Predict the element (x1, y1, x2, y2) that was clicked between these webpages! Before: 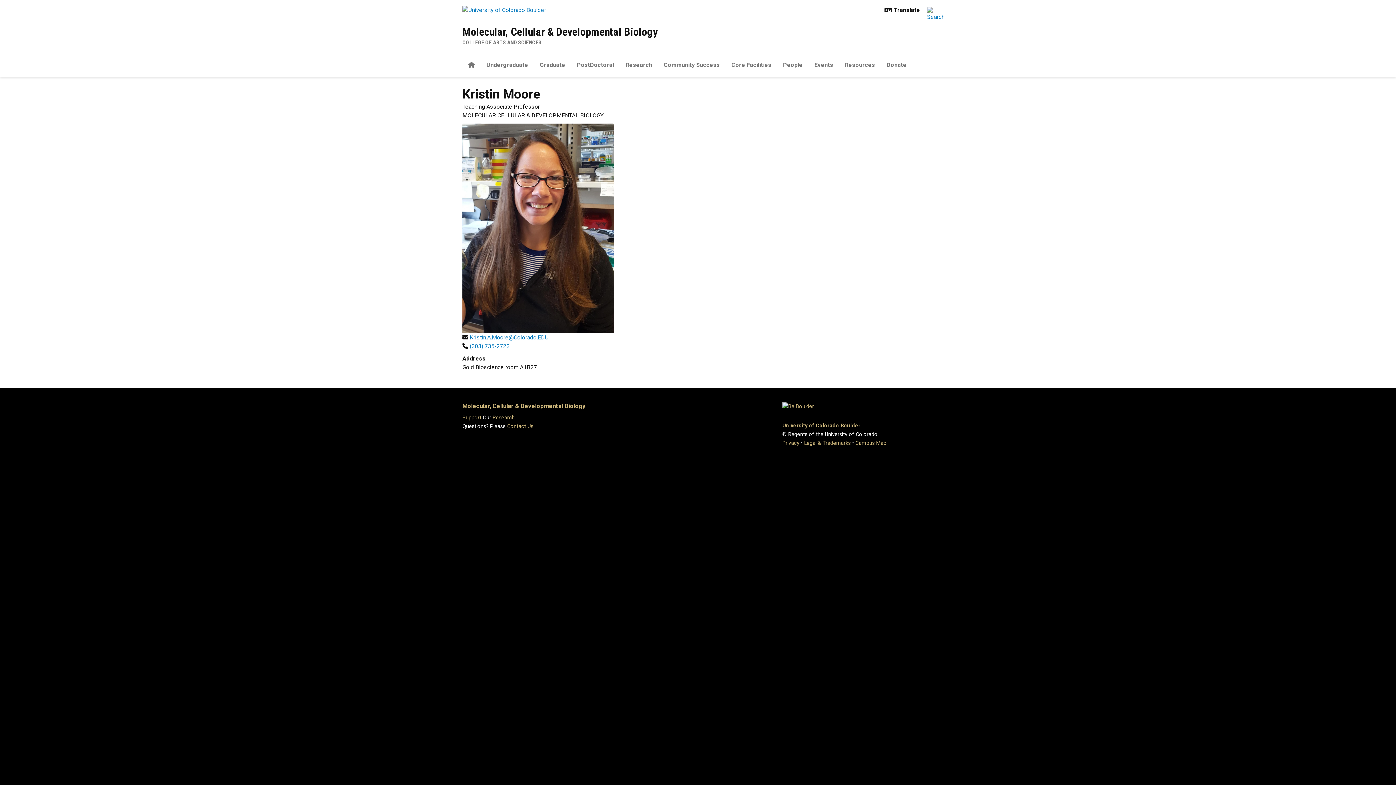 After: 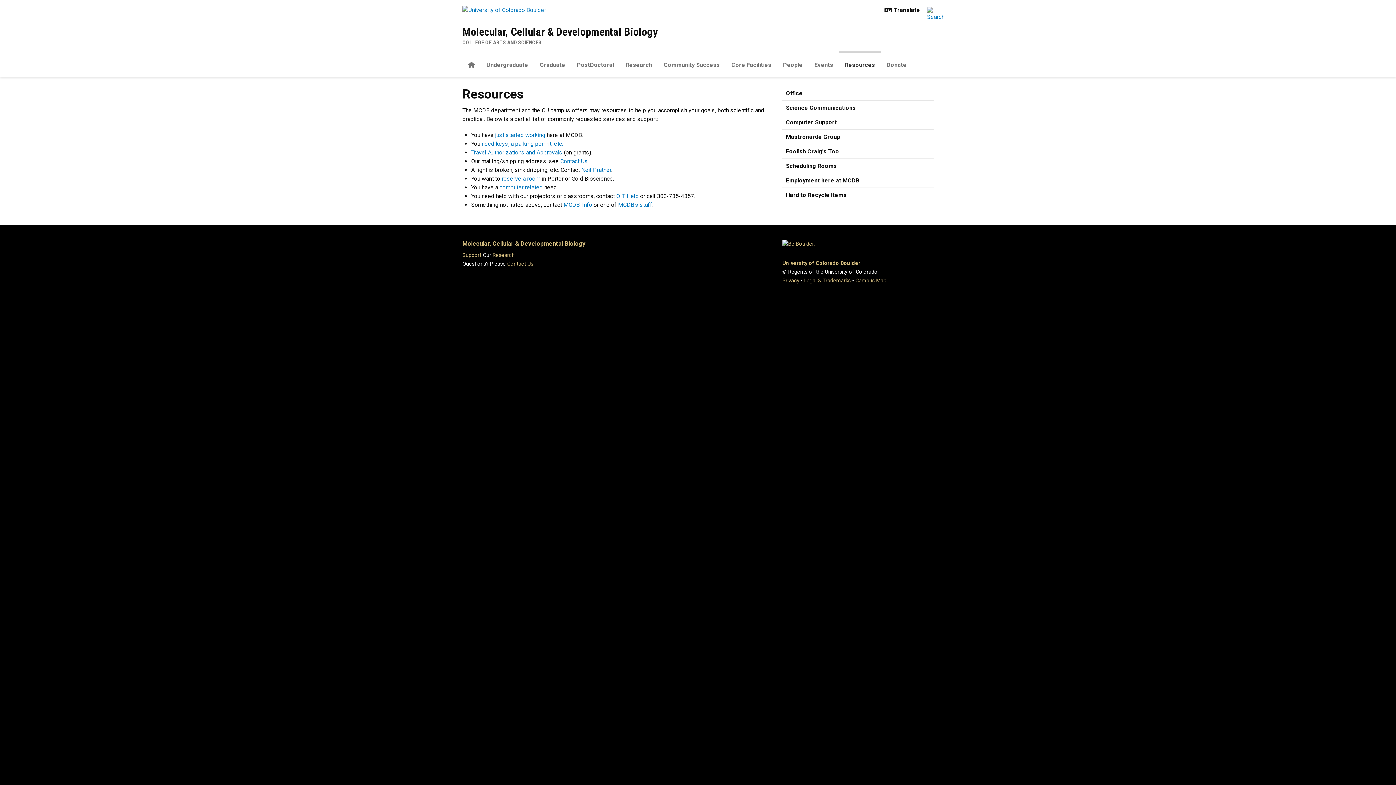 Action: label: Resources bbox: (839, 51, 881, 77)